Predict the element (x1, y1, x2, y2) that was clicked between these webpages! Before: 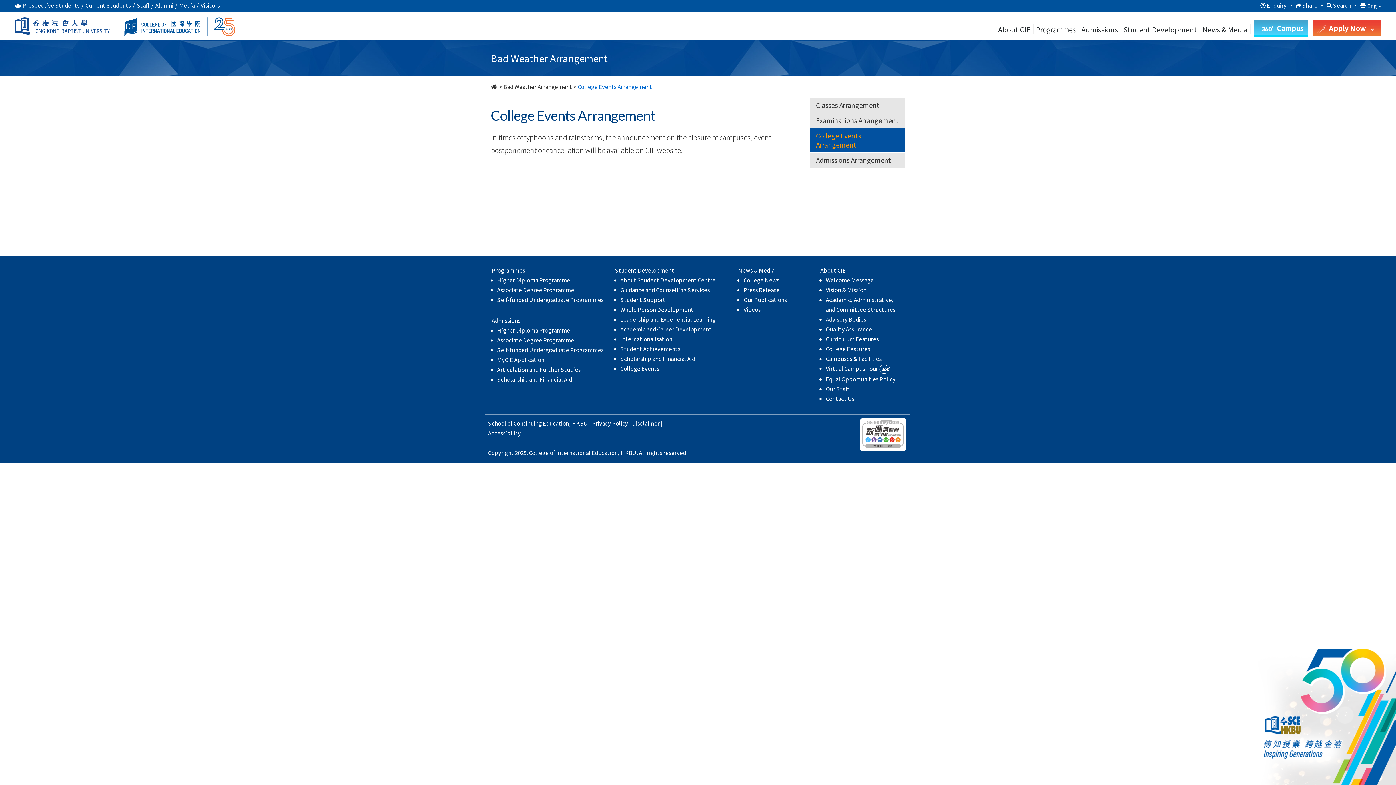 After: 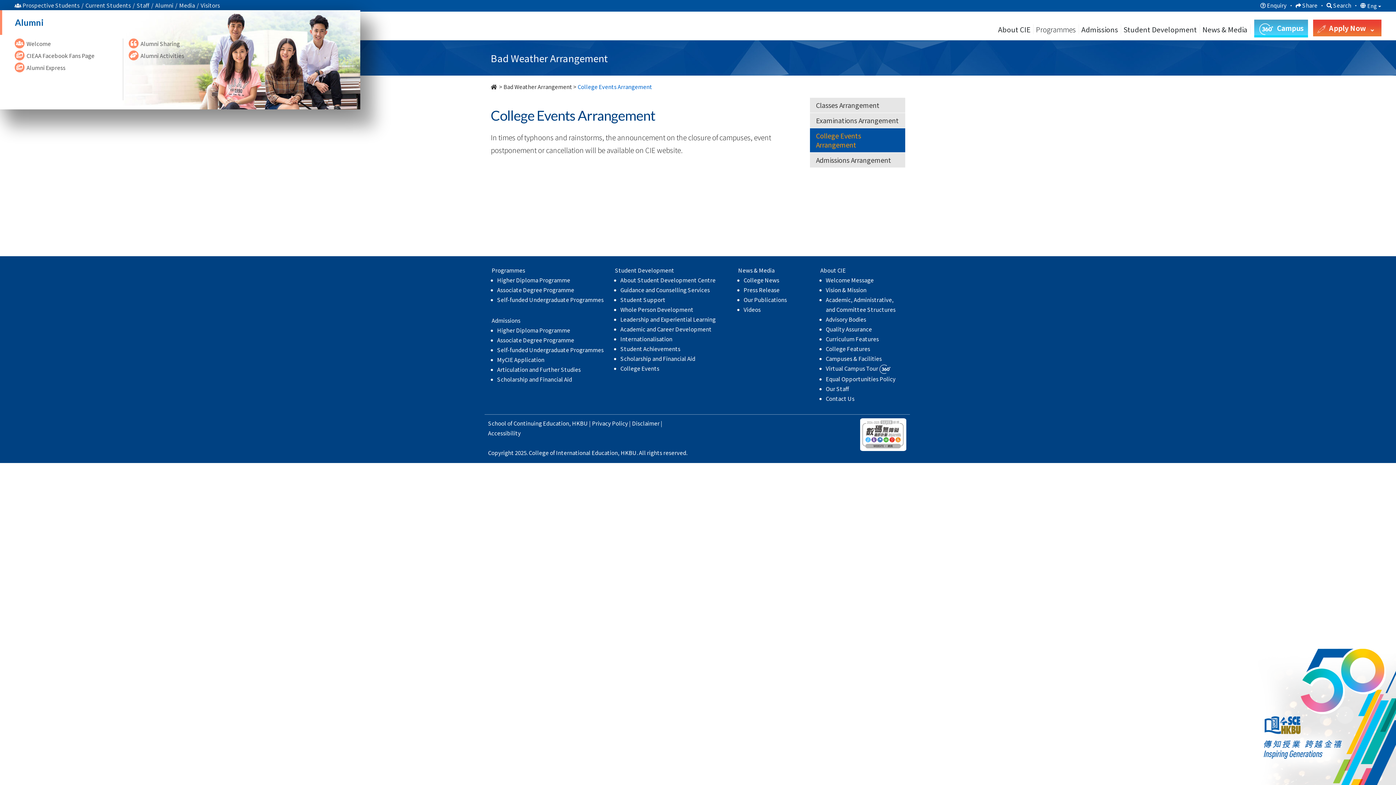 Action: label: Alumni bbox: (155, -2, 173, 14)